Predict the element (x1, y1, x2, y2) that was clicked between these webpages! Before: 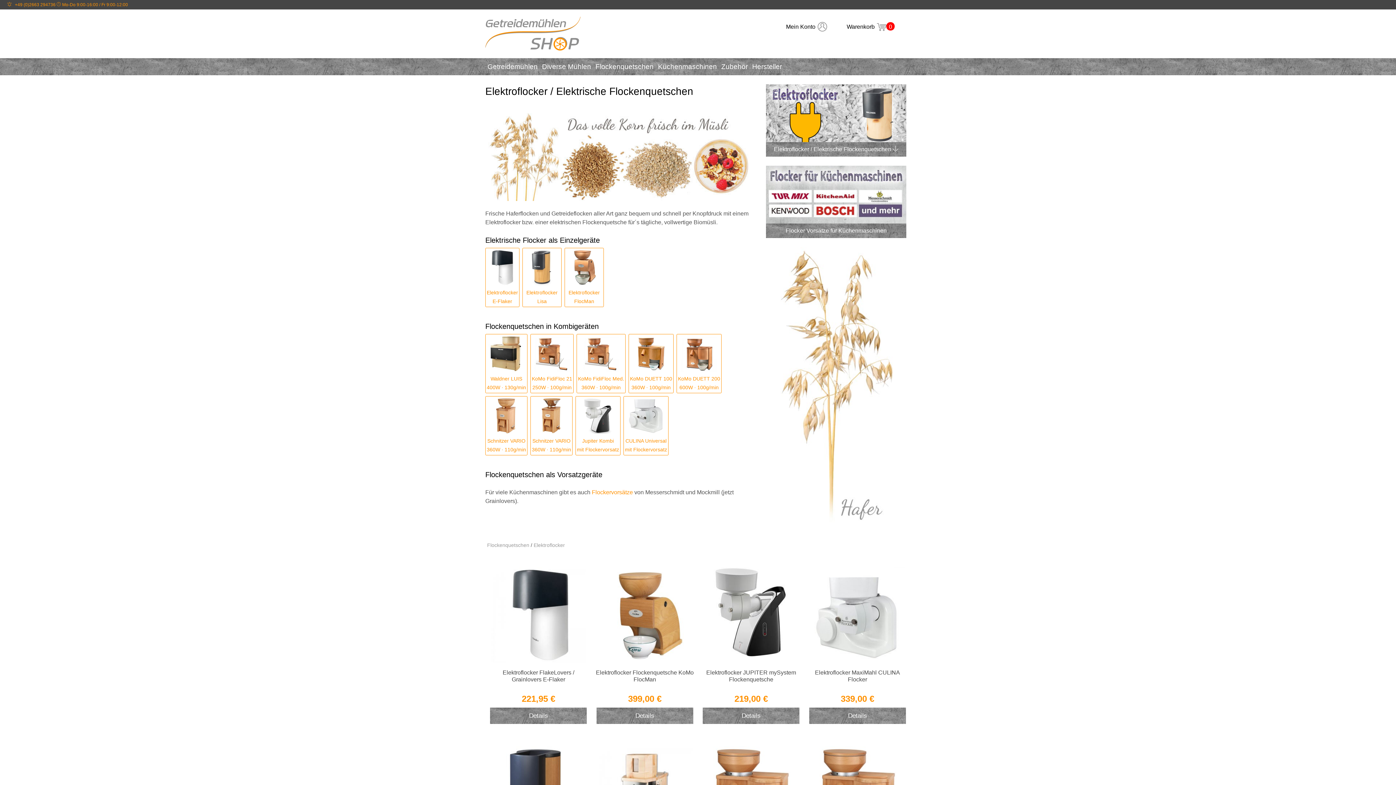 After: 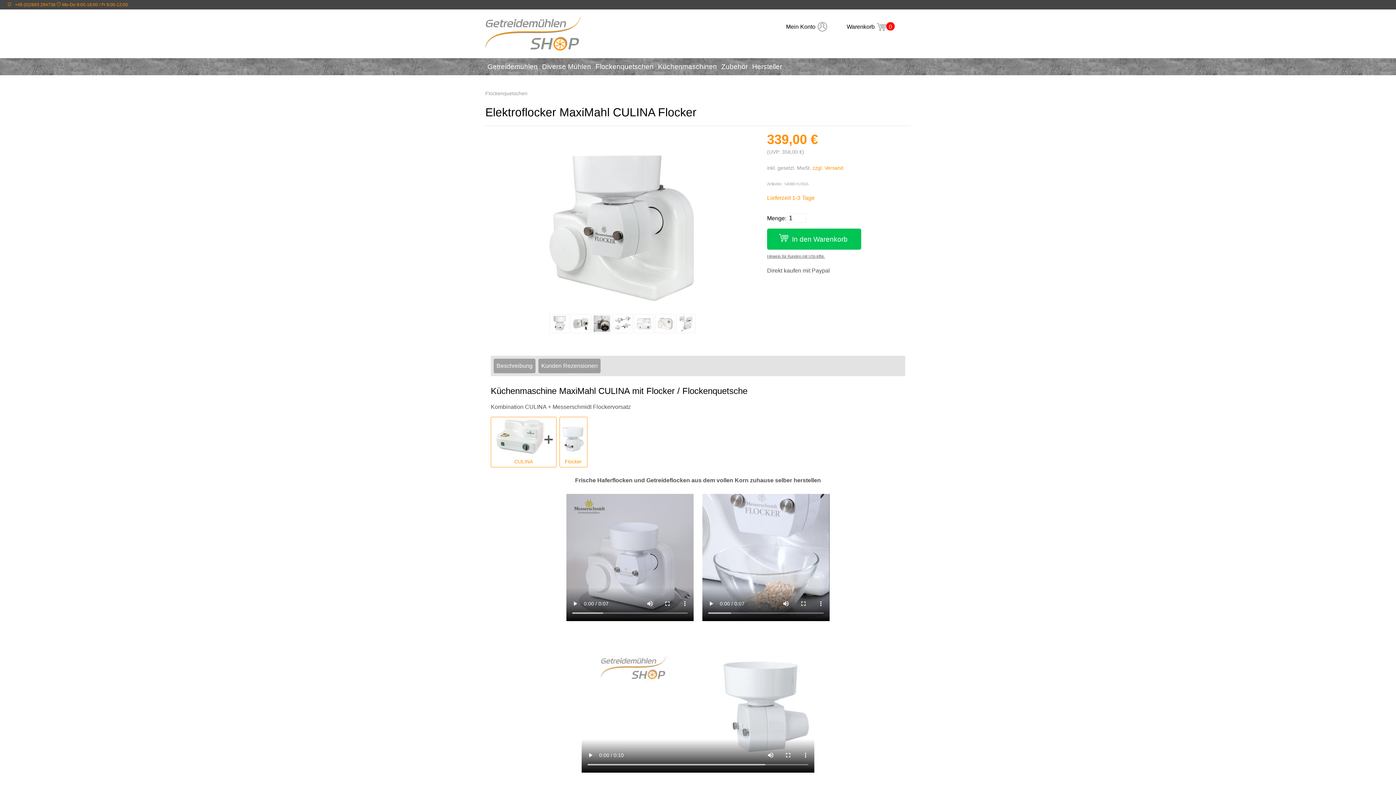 Action: label: Details bbox: (807, 702, 908, 730)